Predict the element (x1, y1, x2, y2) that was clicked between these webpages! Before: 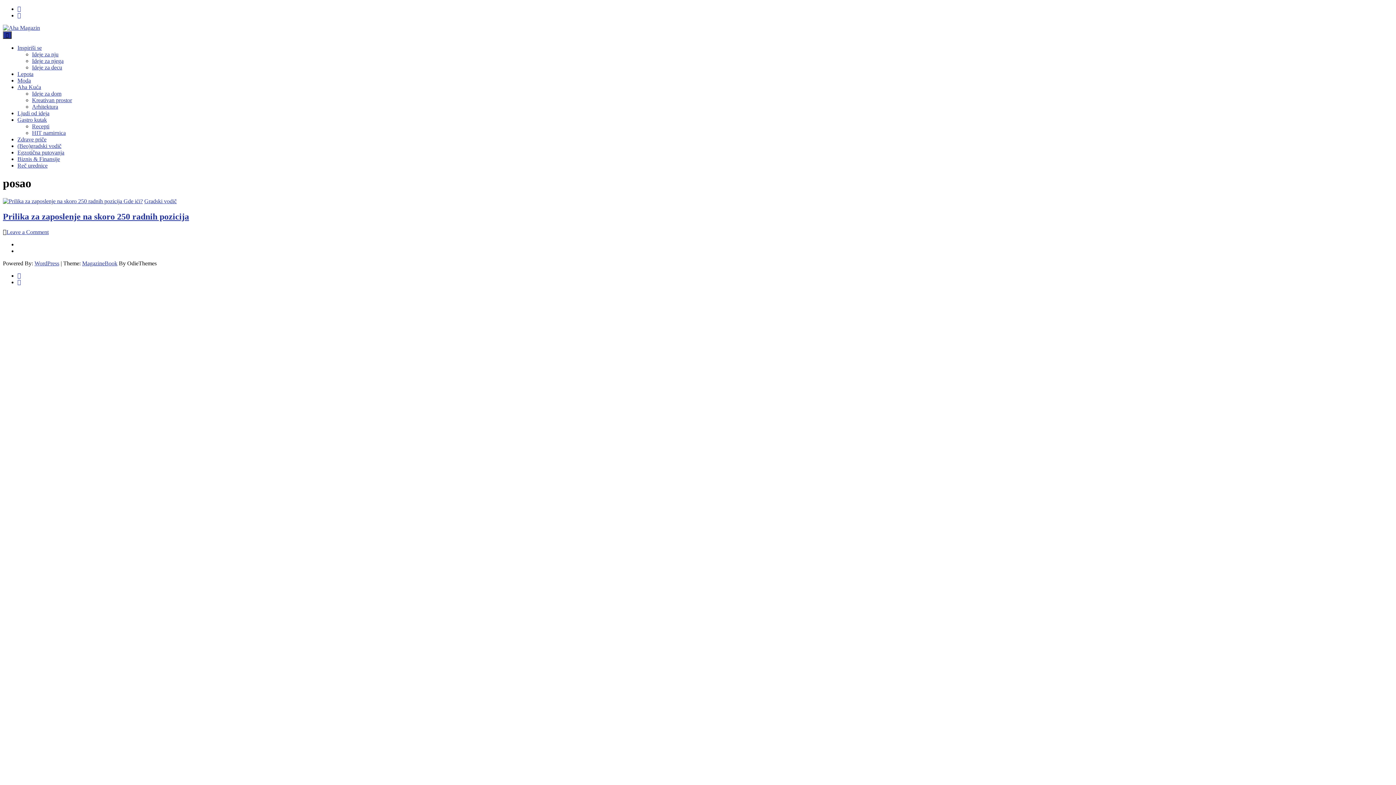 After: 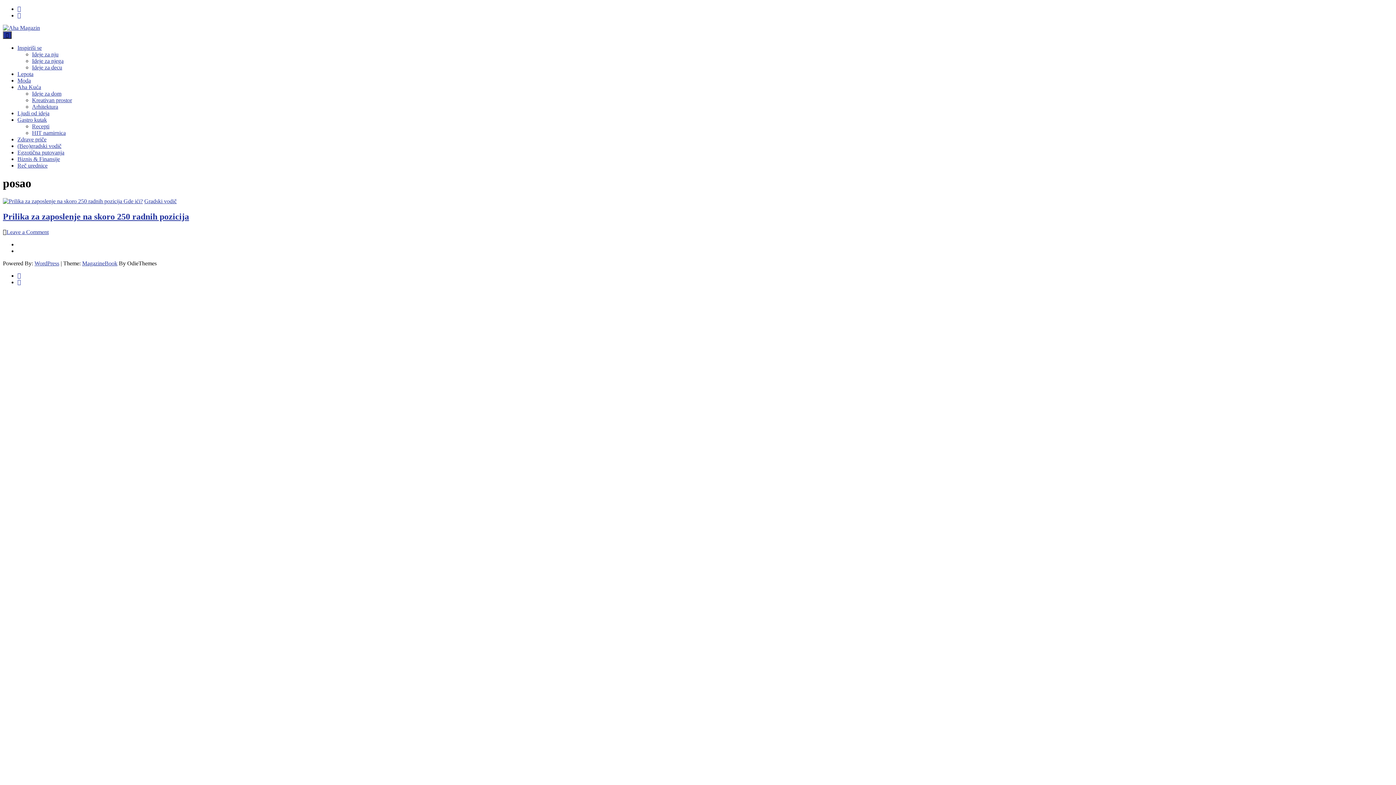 Action: label: WordPress bbox: (34, 260, 59, 266)